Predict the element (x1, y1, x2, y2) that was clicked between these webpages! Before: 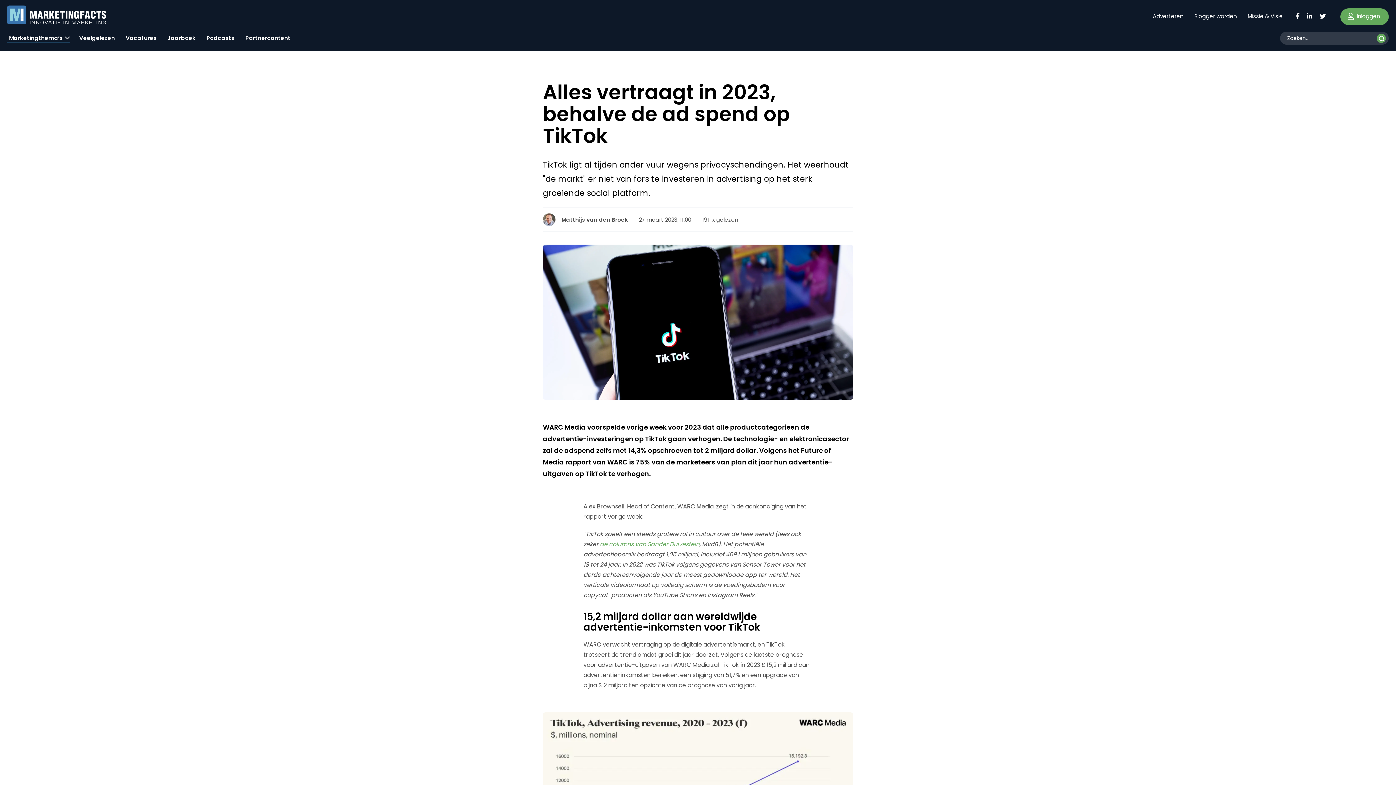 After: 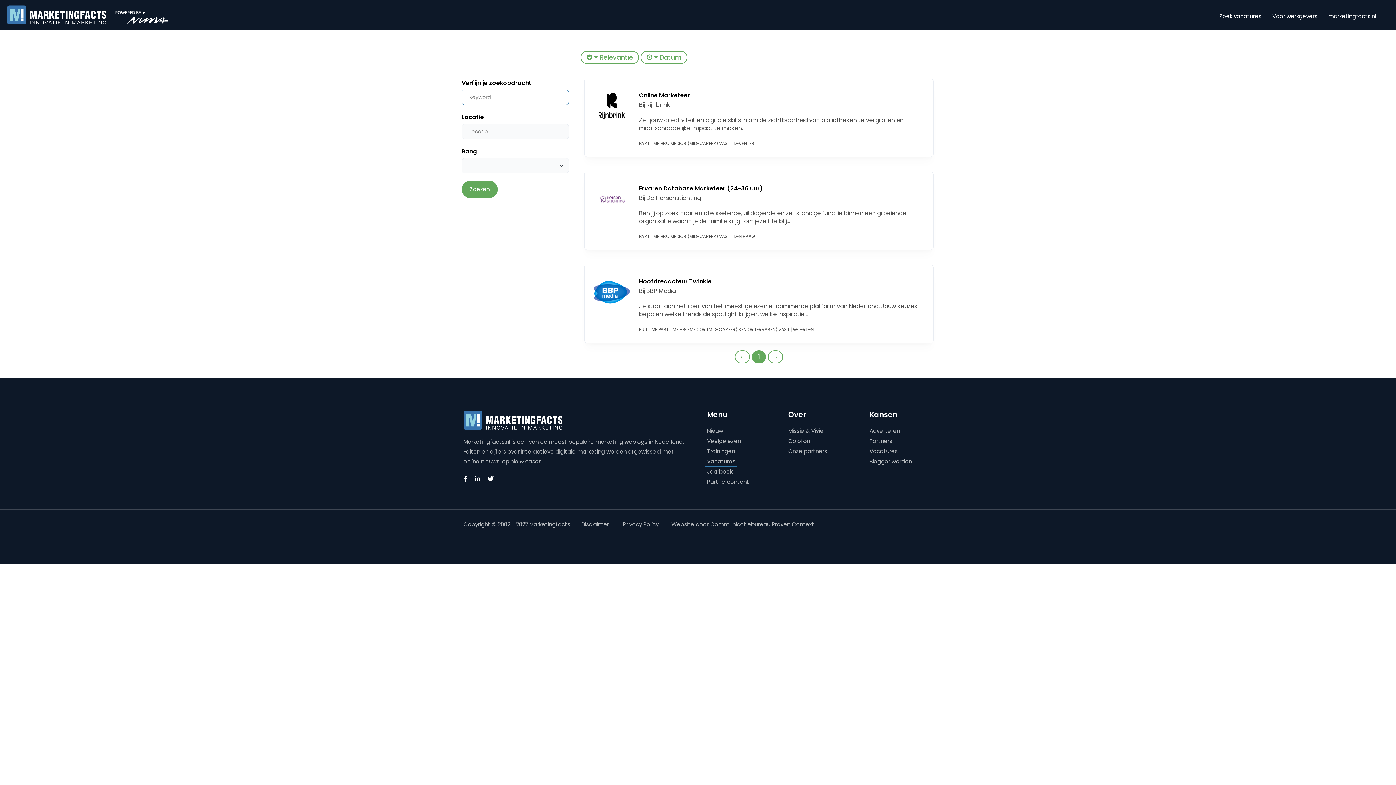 Action: bbox: (124, 29, 158, 43) label: Vacatures